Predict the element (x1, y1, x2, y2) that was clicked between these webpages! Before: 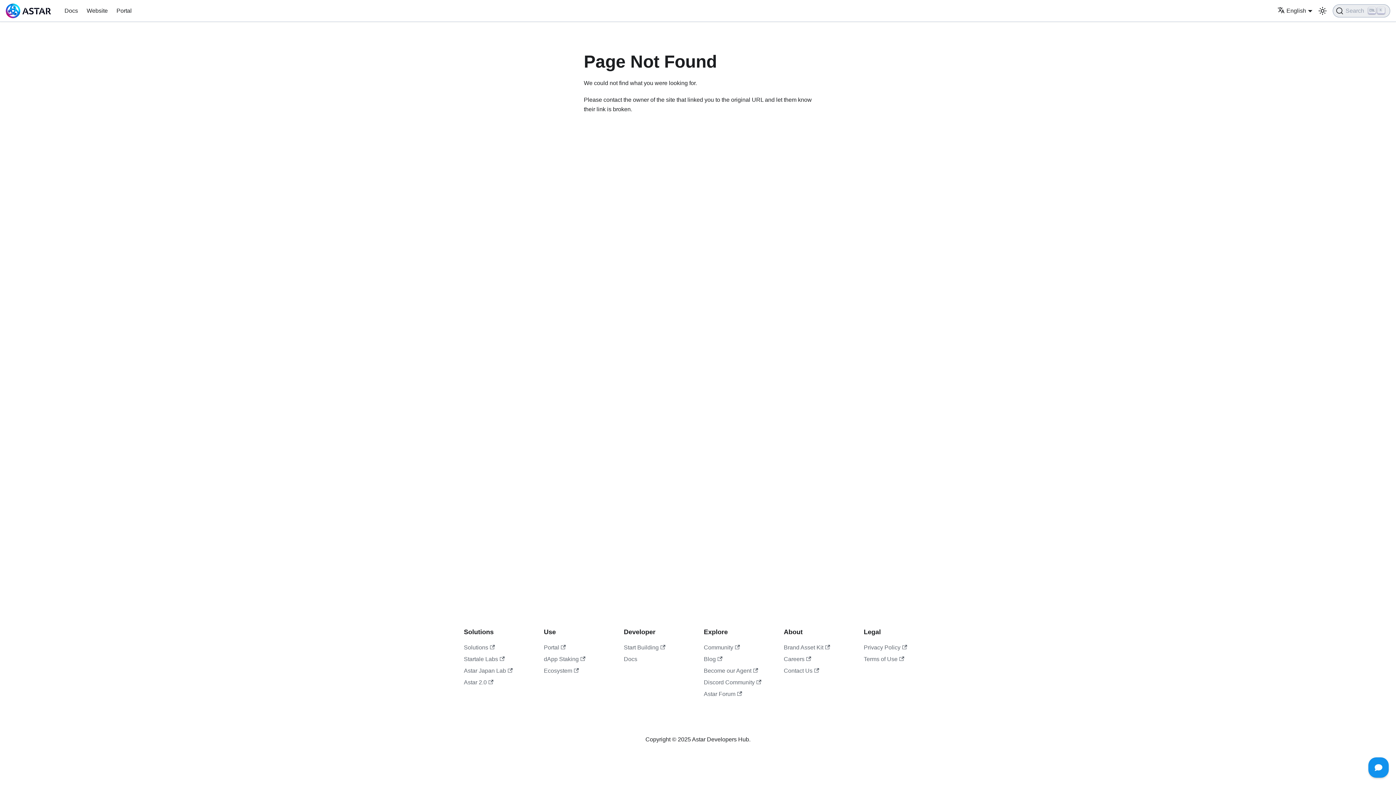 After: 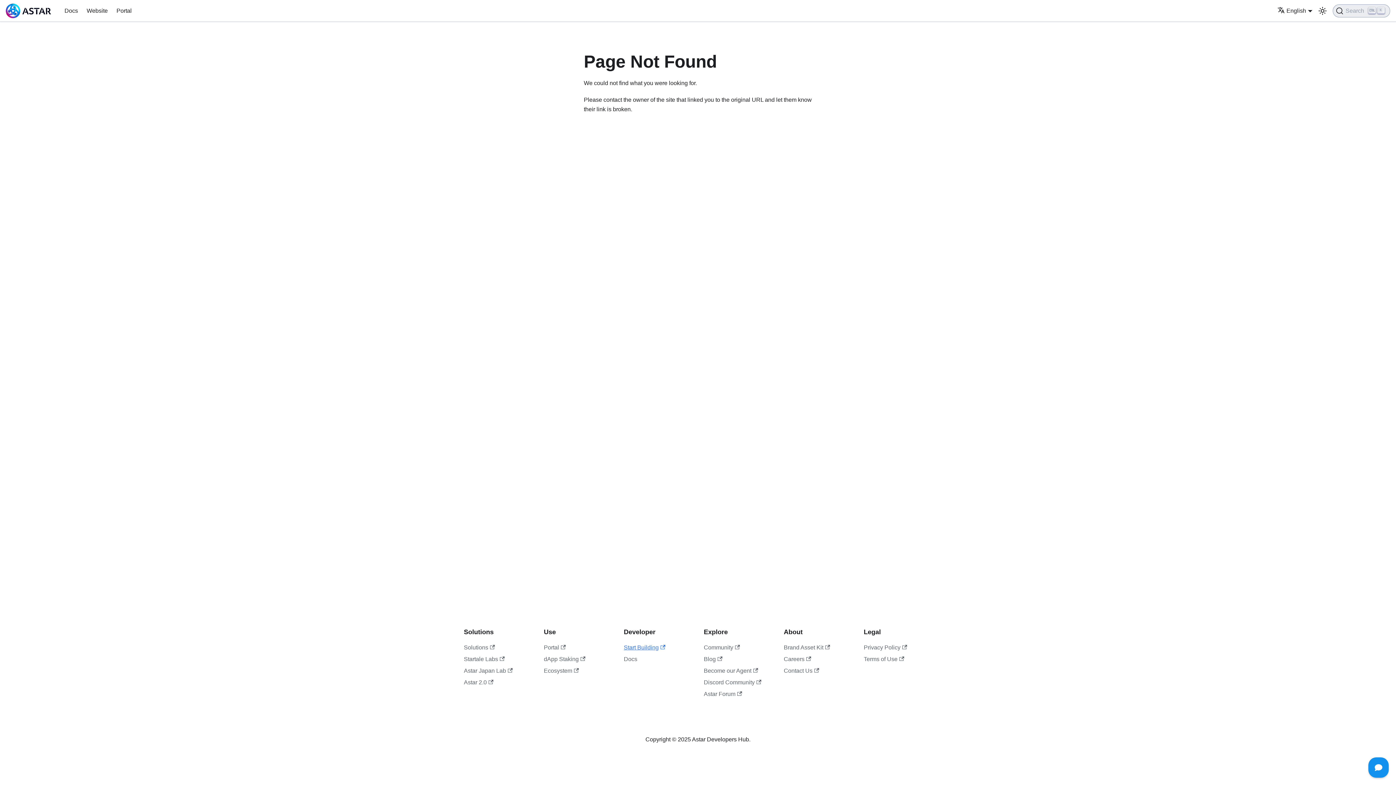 Action: bbox: (624, 644, 665, 650) label: Start Building